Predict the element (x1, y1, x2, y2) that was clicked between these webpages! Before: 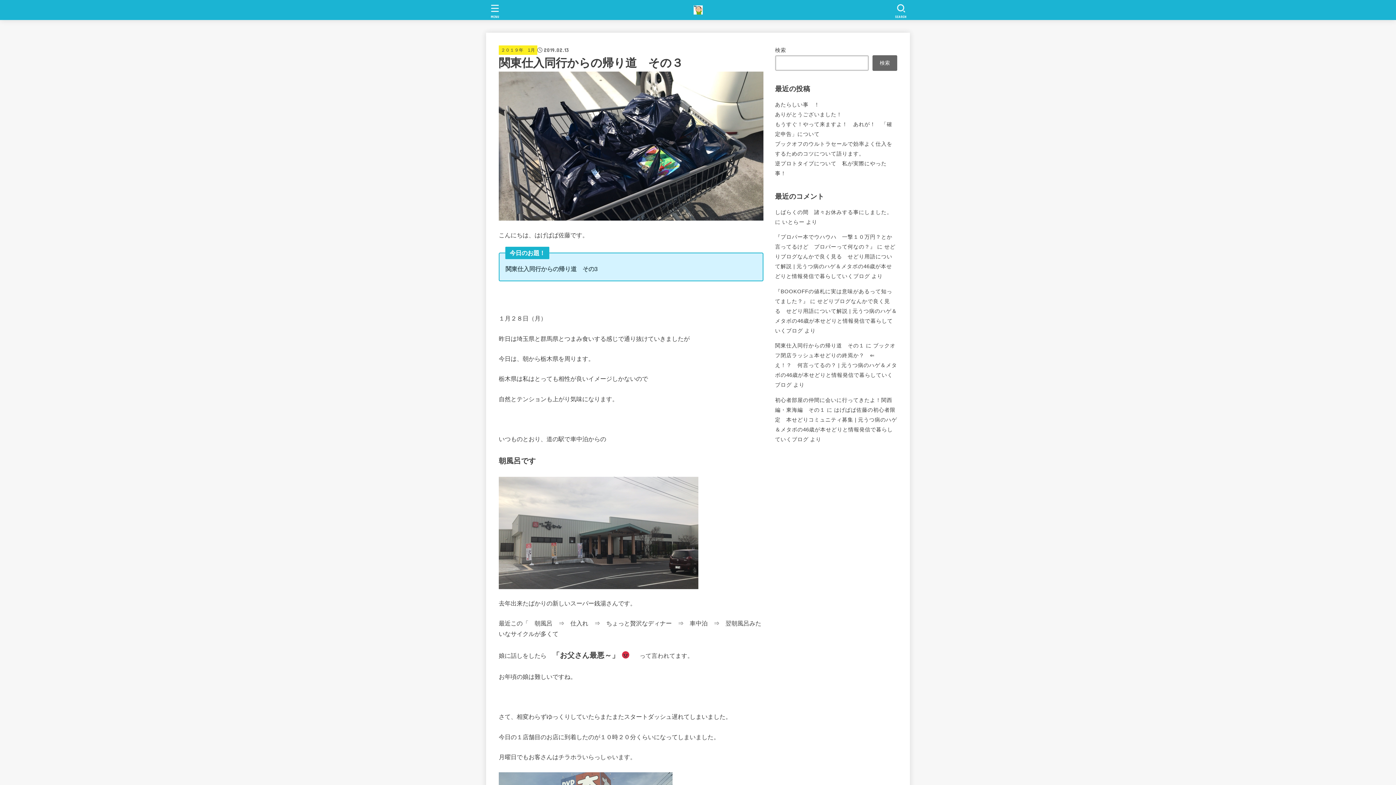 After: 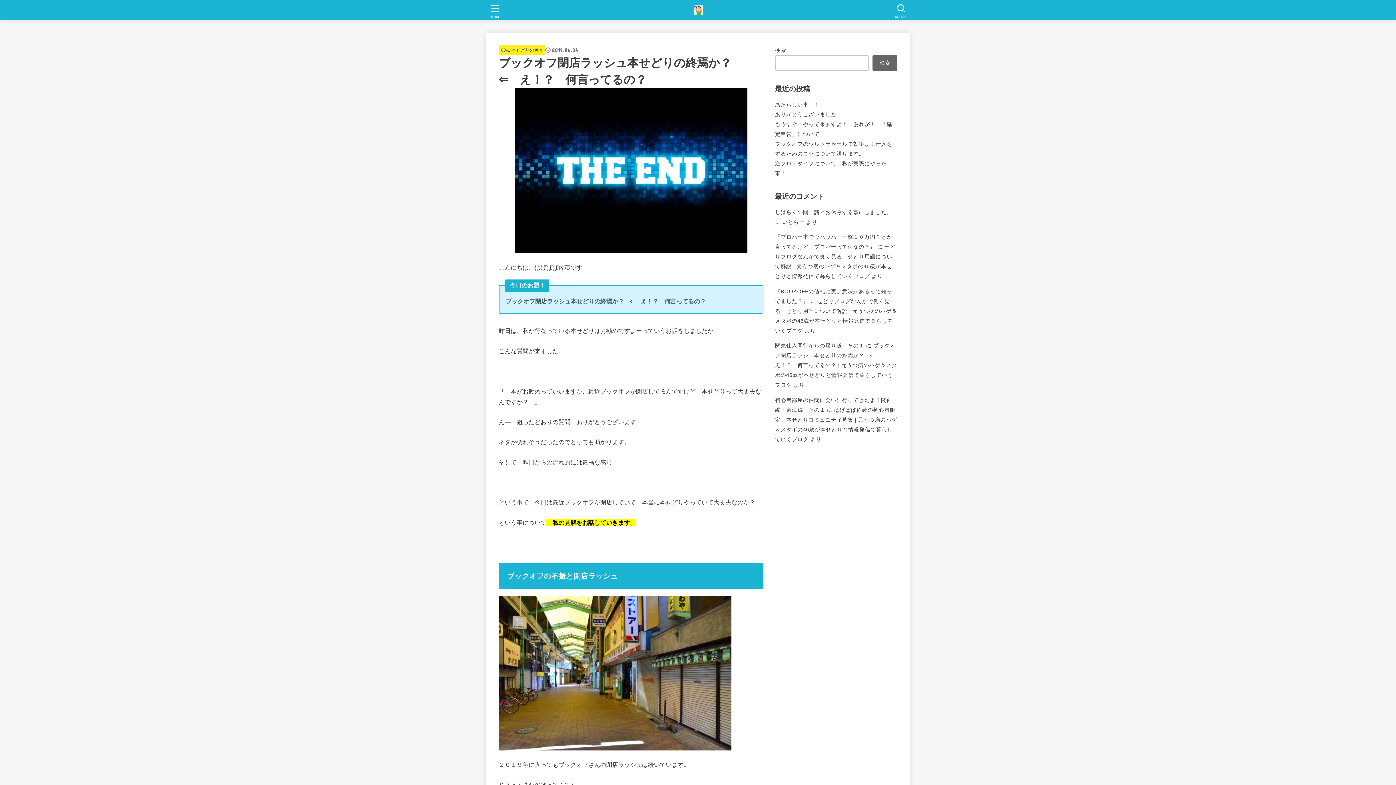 Action: bbox: (775, 343, 897, 388) label: ブックオフ閉店ラッシュ本せどりの終焉か？　⇐　え！？　何言ってるの？ | 元うつ病のハゲ＆メタボの46歳が本せどりと情報発信で暮らしていくブログ